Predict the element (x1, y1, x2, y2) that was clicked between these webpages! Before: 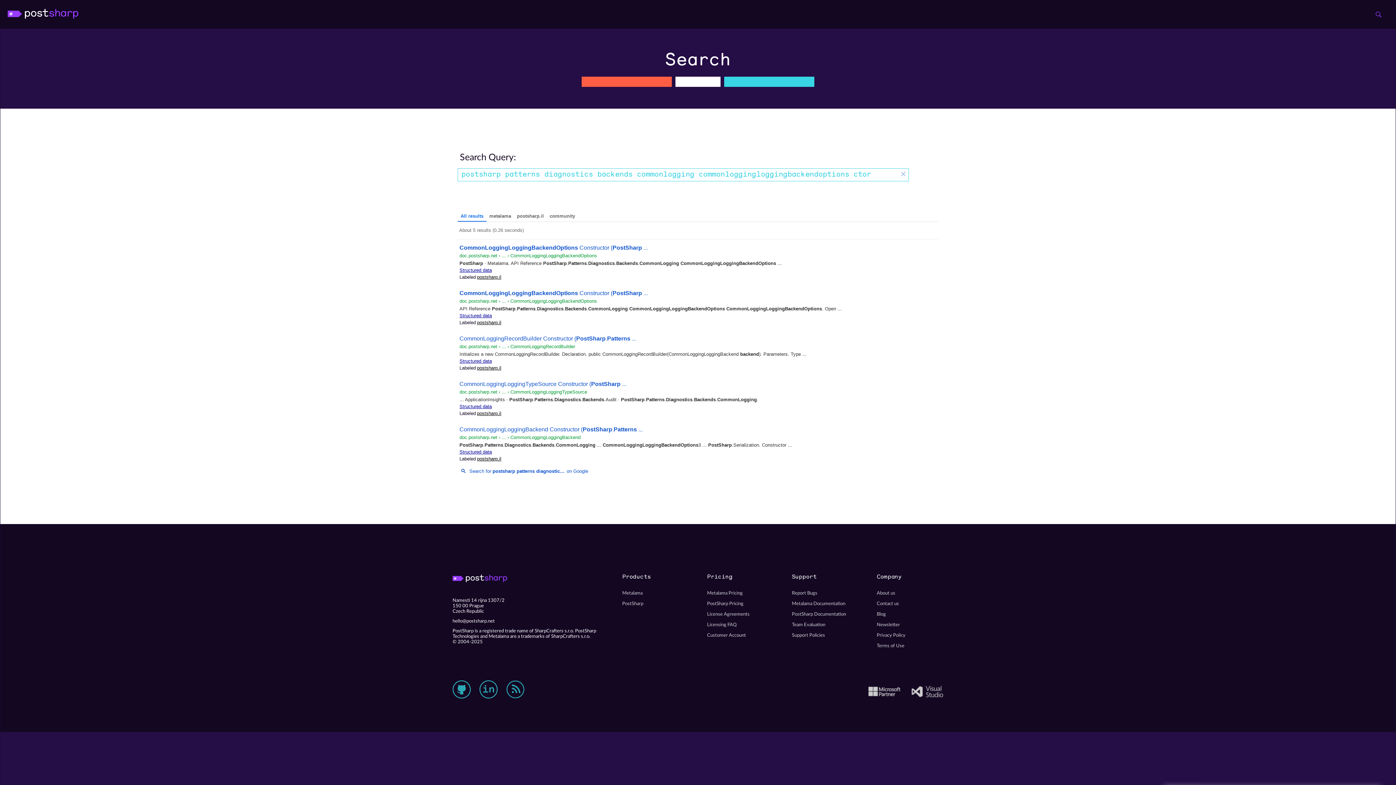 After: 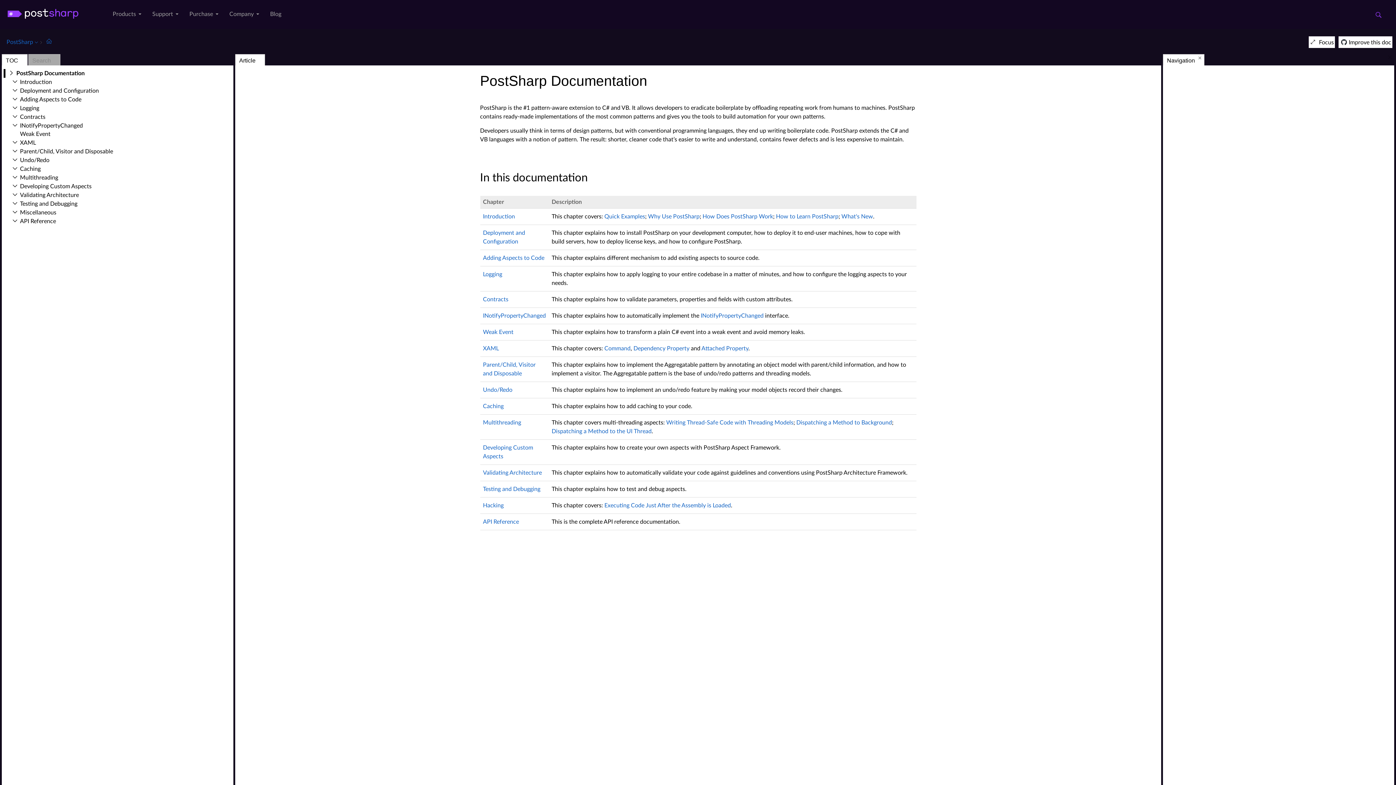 Action: bbox: (792, 344, 858, 354) label: PostSharp Documentation